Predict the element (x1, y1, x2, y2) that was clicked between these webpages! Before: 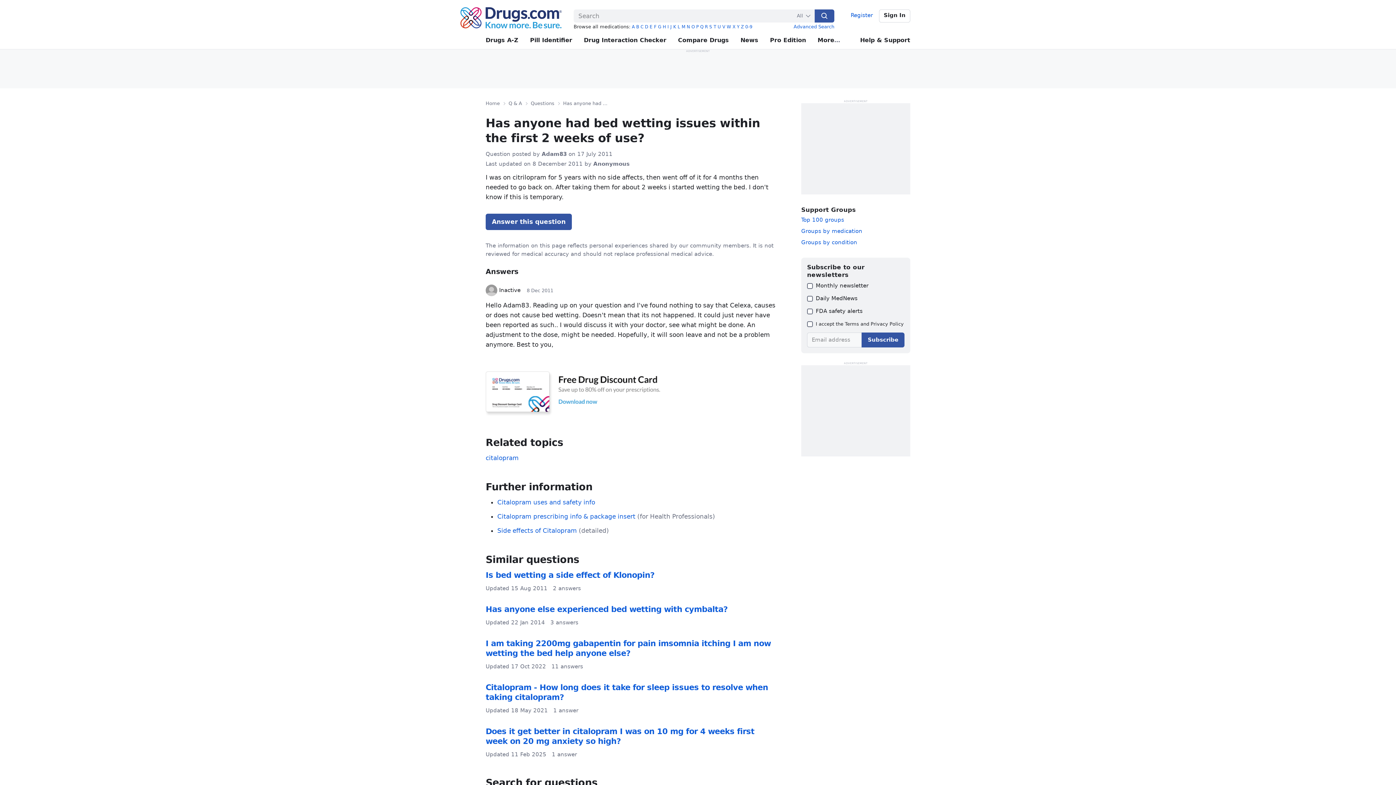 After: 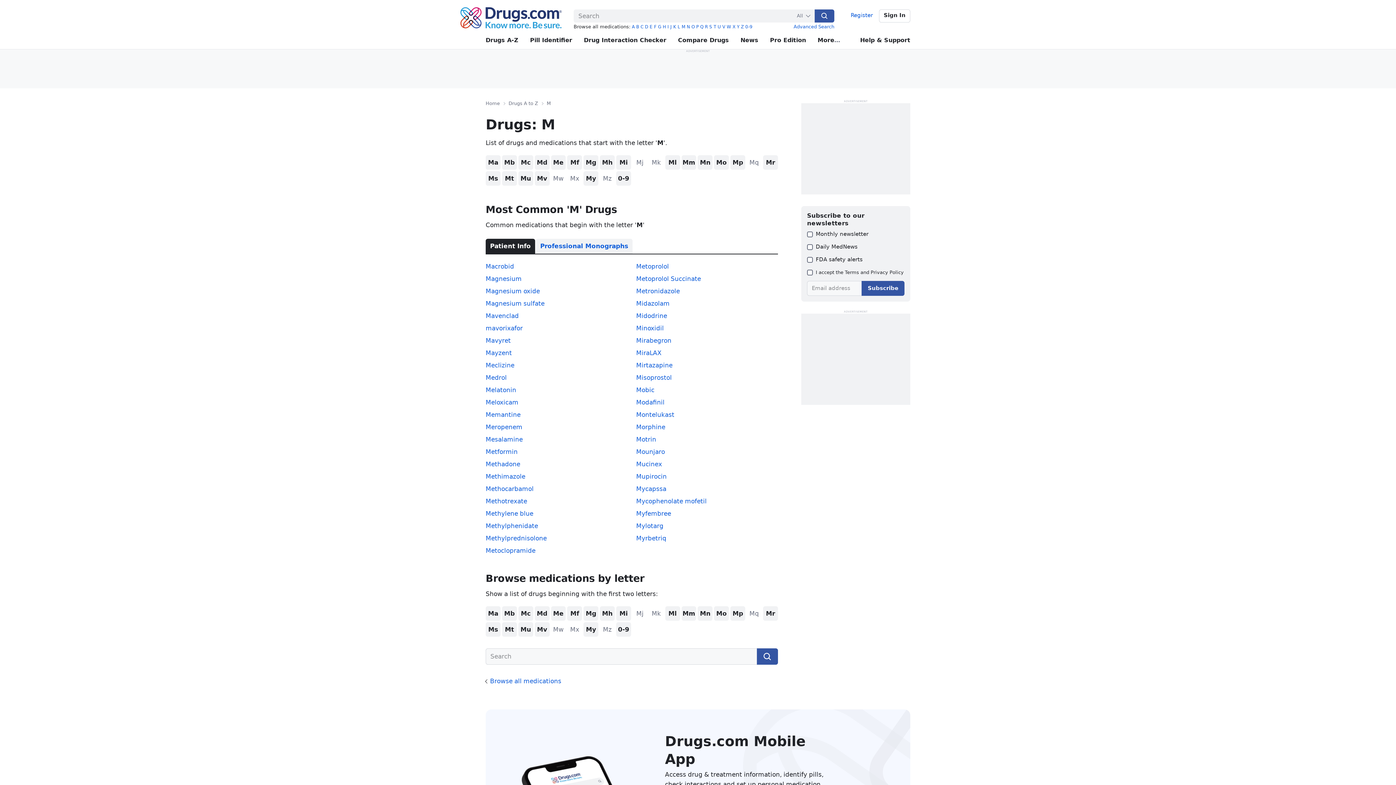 Action: label: M bbox: (681, 24, 685, 29)